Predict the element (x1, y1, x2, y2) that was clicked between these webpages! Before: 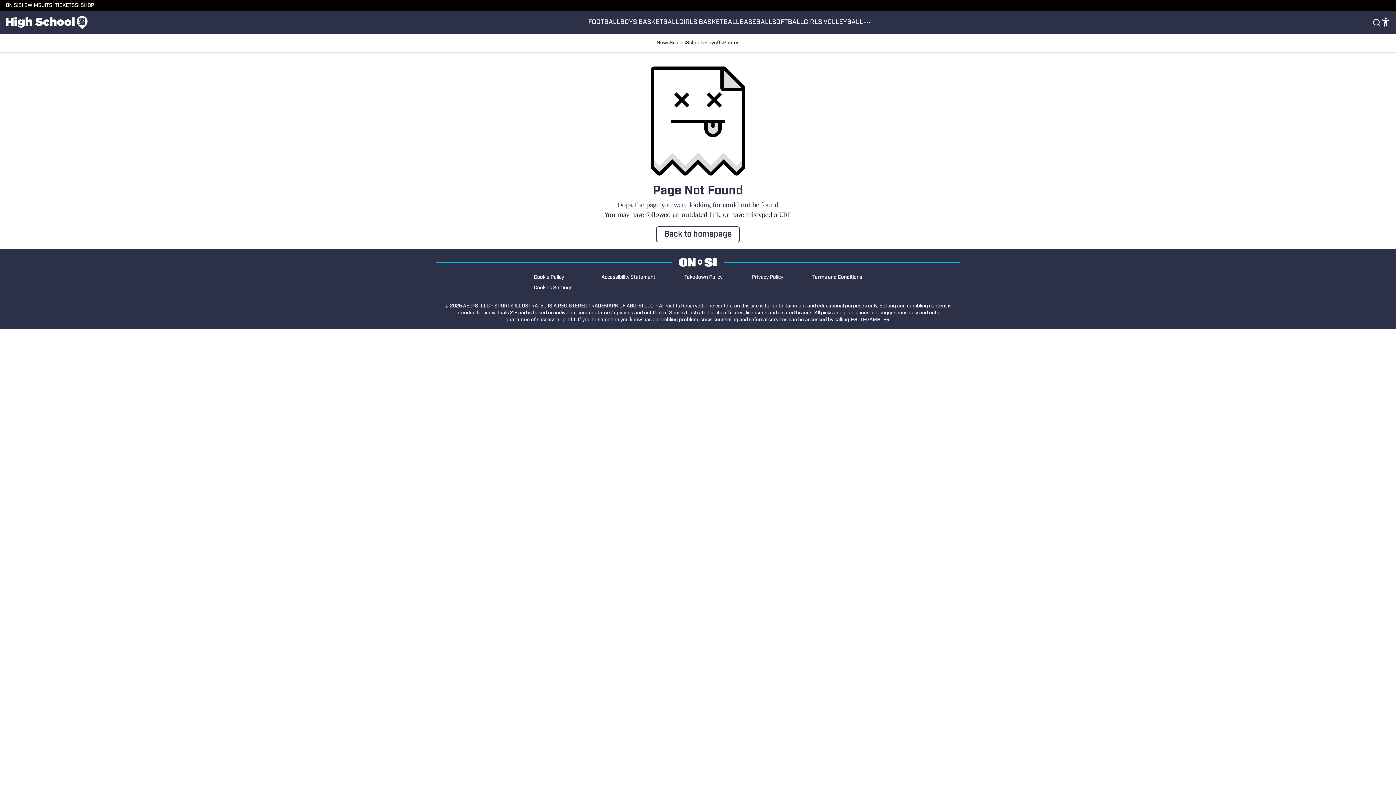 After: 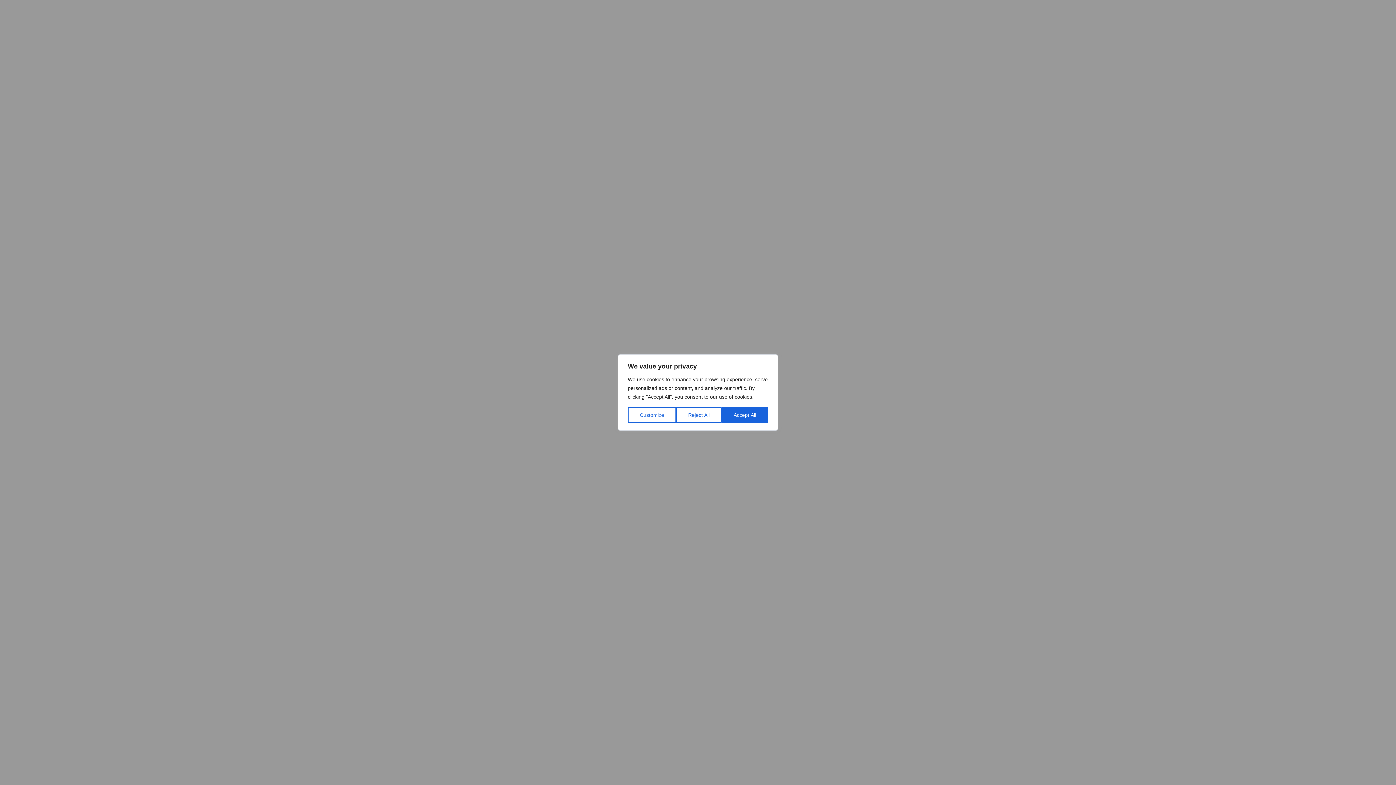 Action: label: Photos bbox: (723, 34, 739, 51)